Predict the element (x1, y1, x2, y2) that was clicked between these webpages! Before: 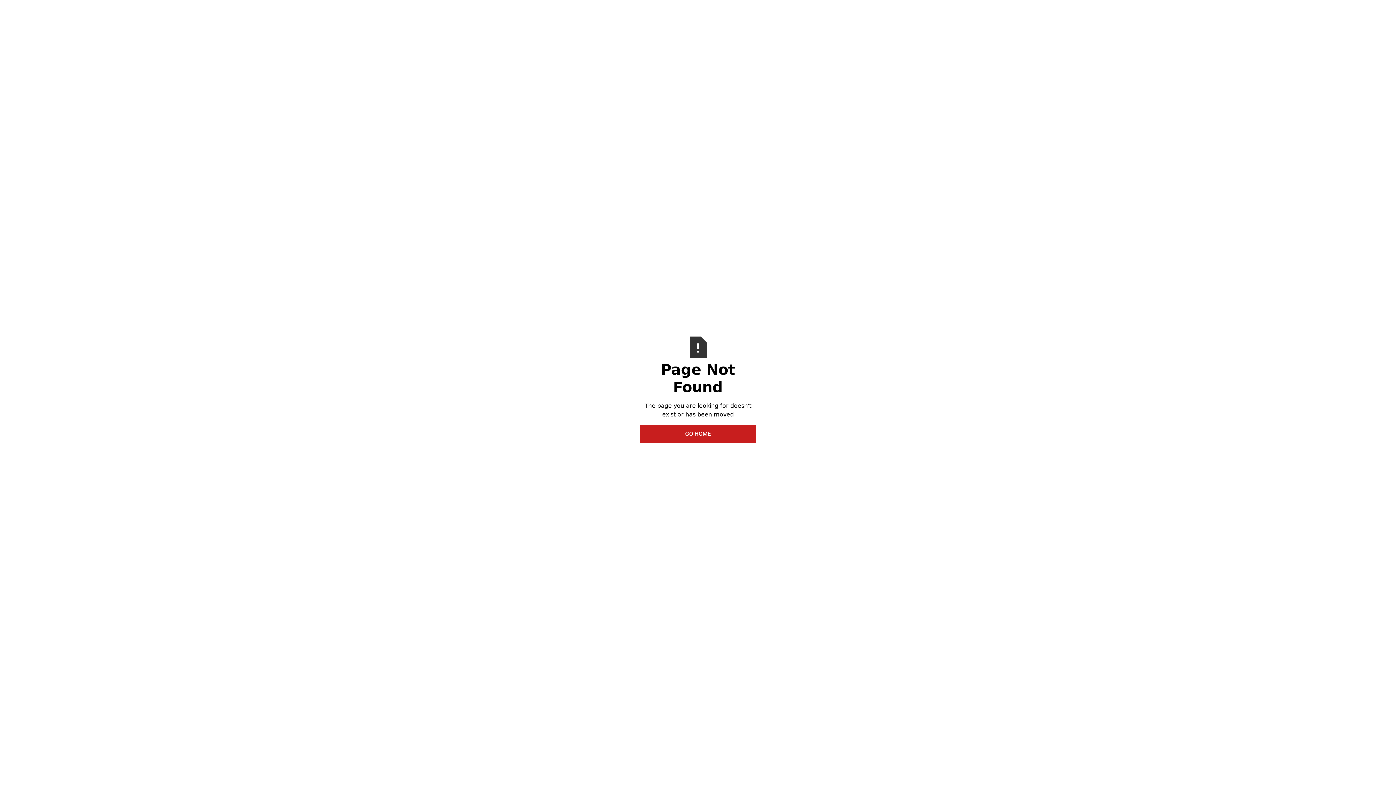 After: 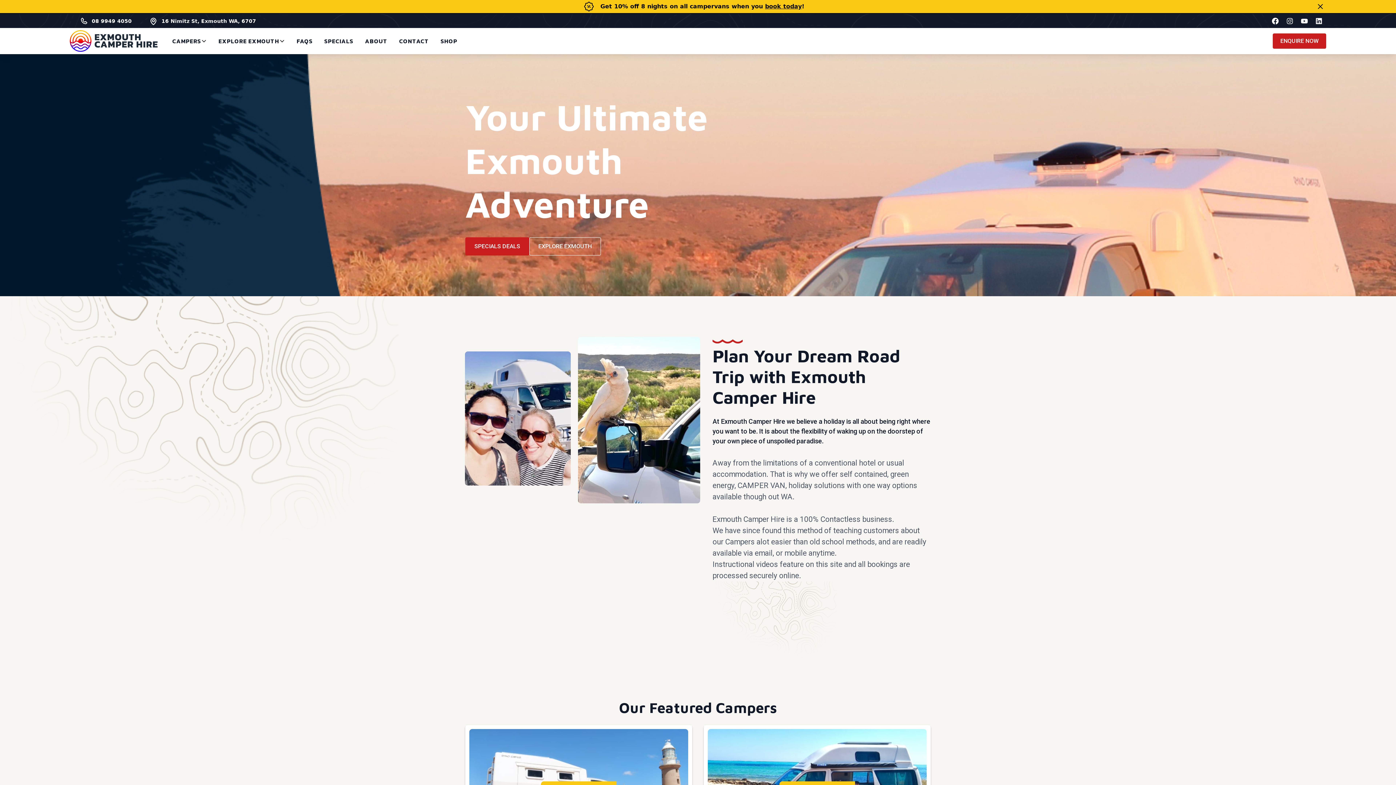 Action: label: GO HOME bbox: (640, 425, 756, 443)